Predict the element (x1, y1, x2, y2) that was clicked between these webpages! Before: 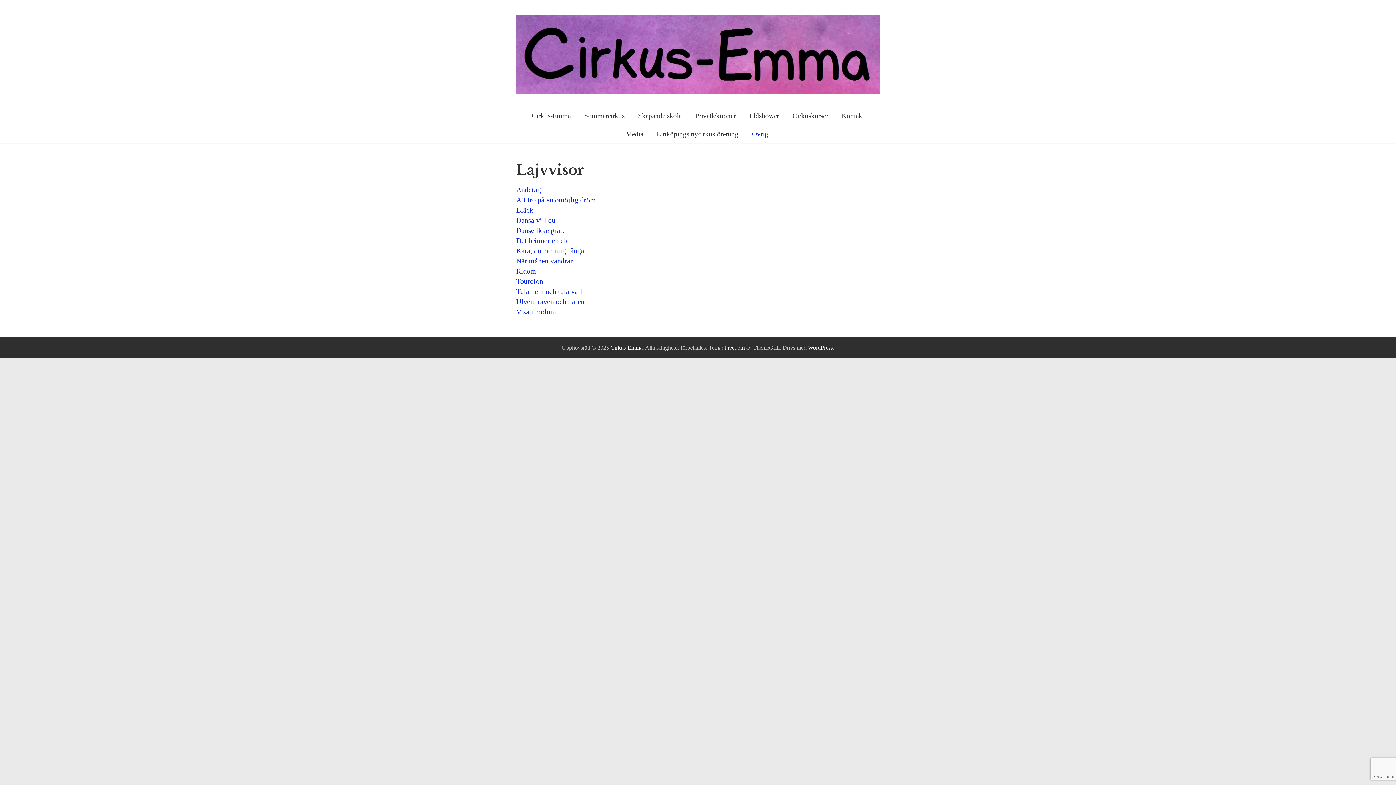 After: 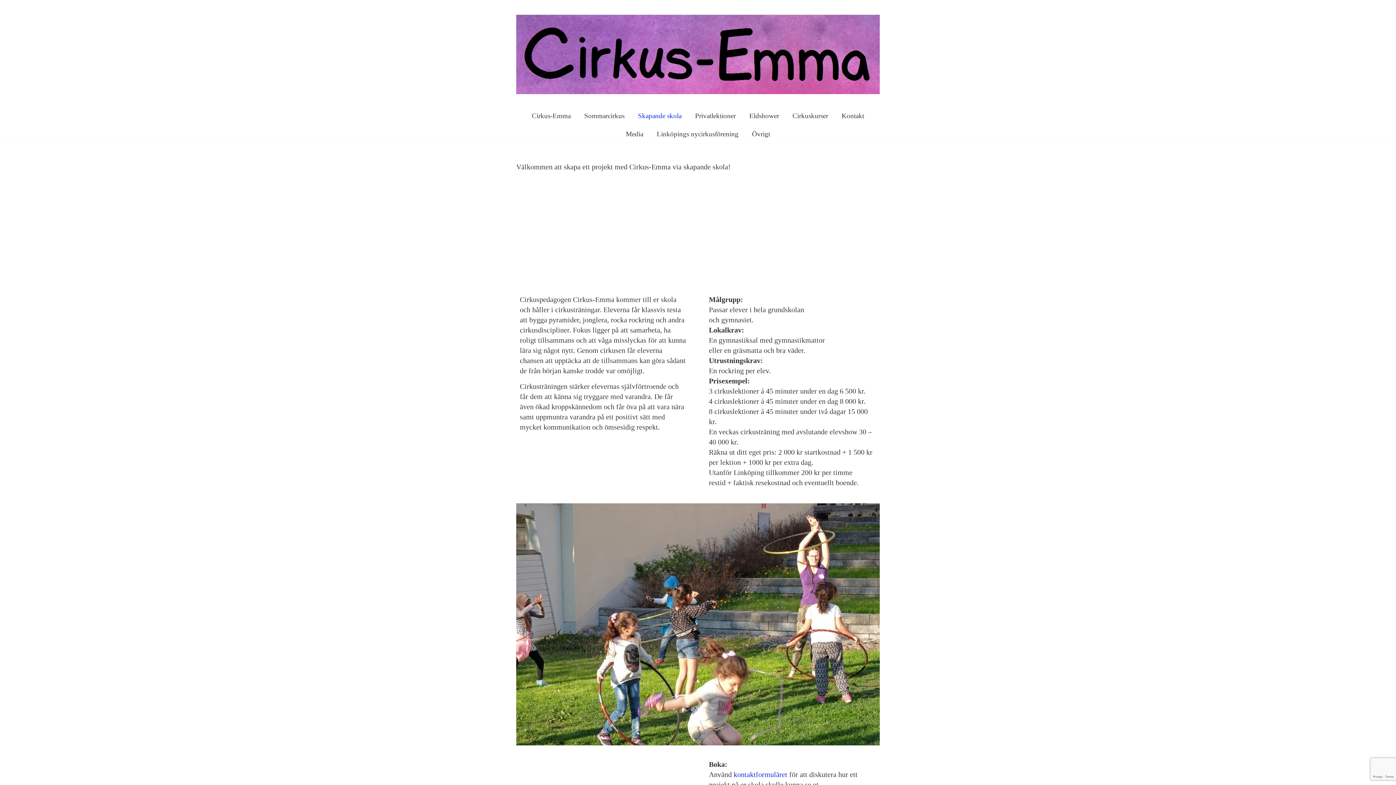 Action: bbox: (632, 106, 687, 124) label: Skapande skola